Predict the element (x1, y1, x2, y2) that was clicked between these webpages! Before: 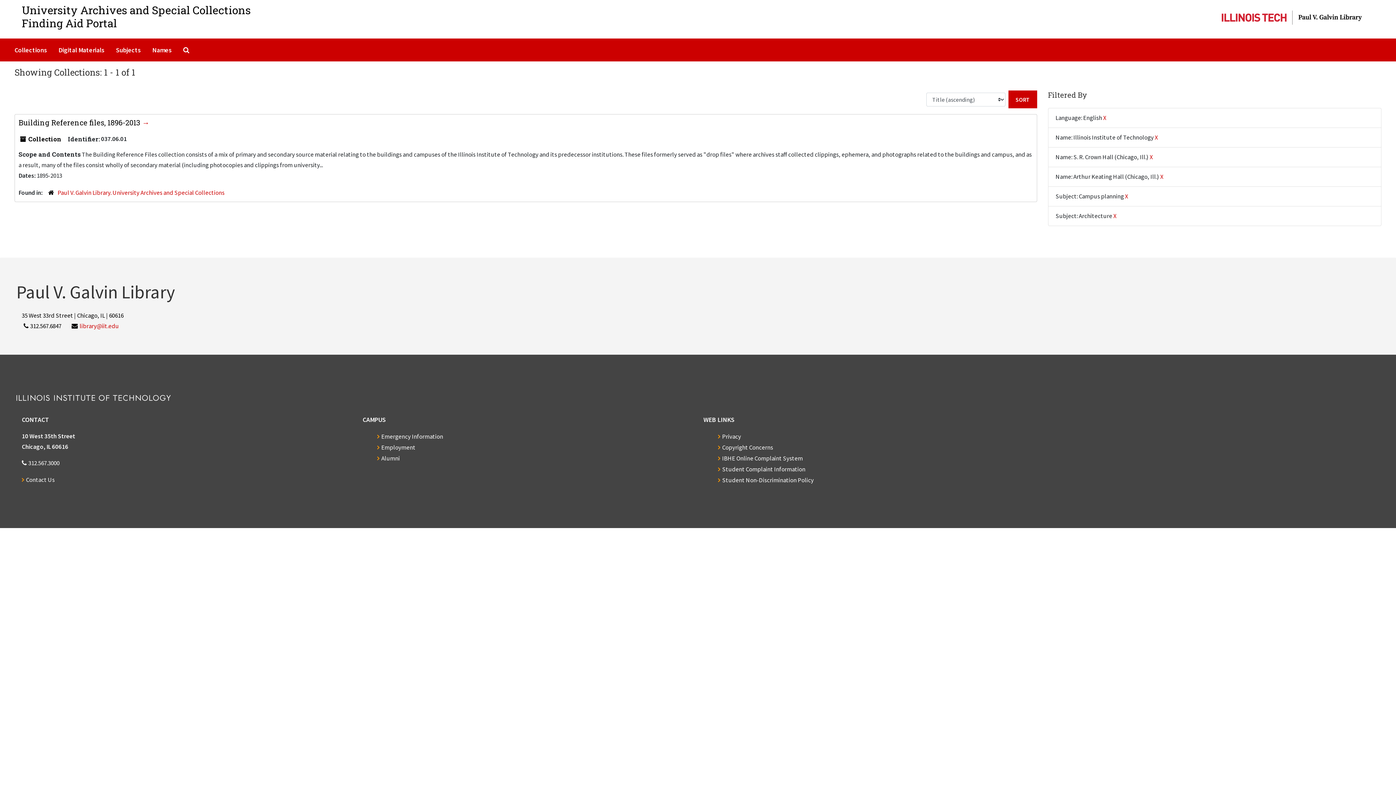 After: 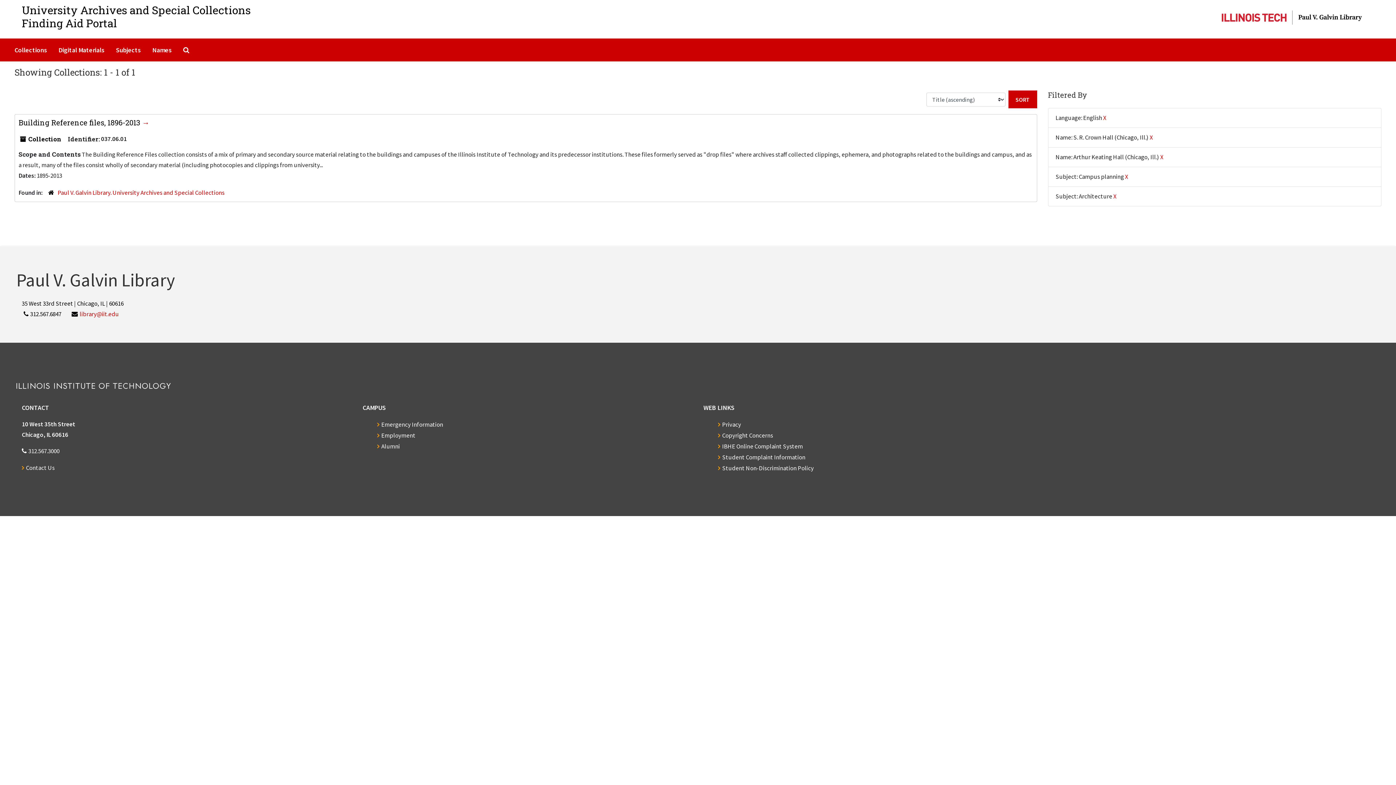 Action: bbox: (1155, 133, 1158, 141) label: X